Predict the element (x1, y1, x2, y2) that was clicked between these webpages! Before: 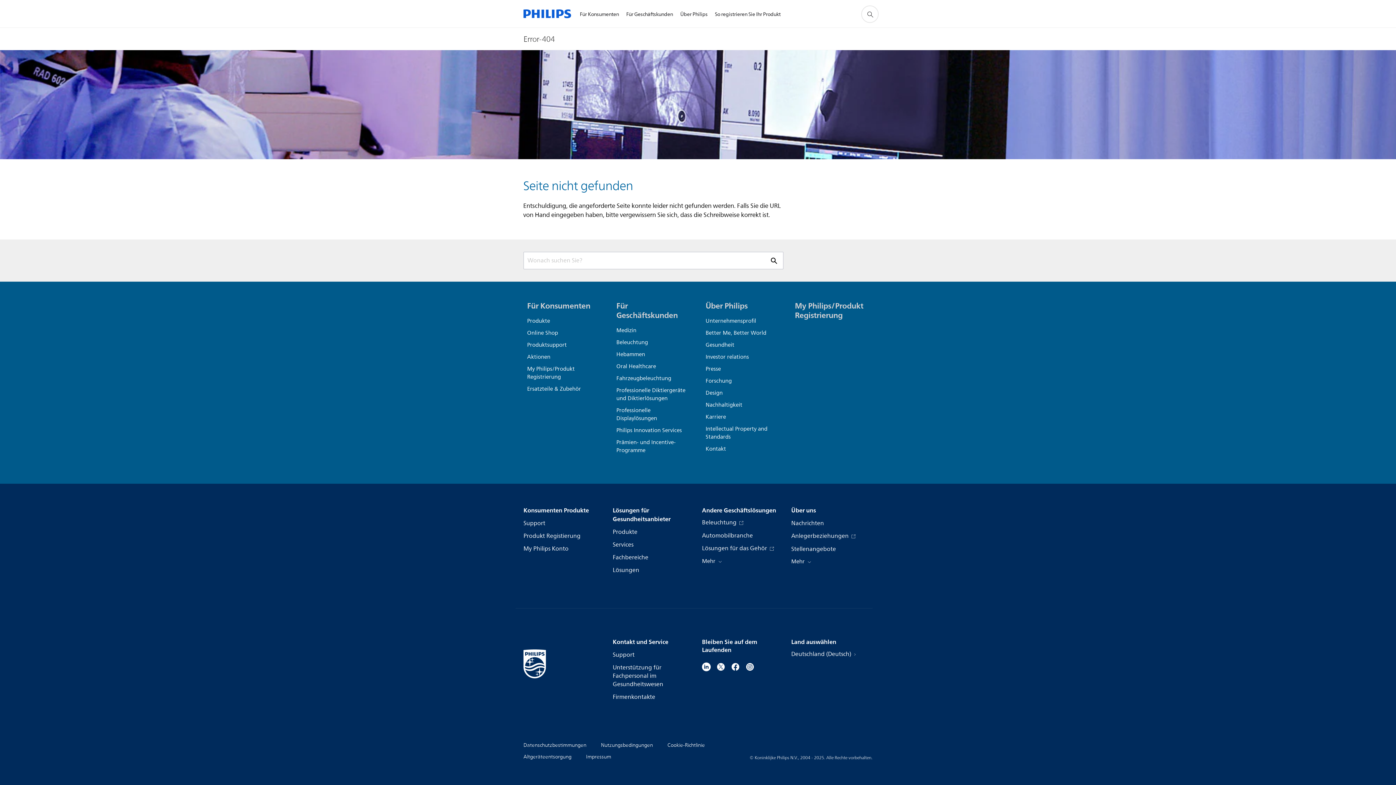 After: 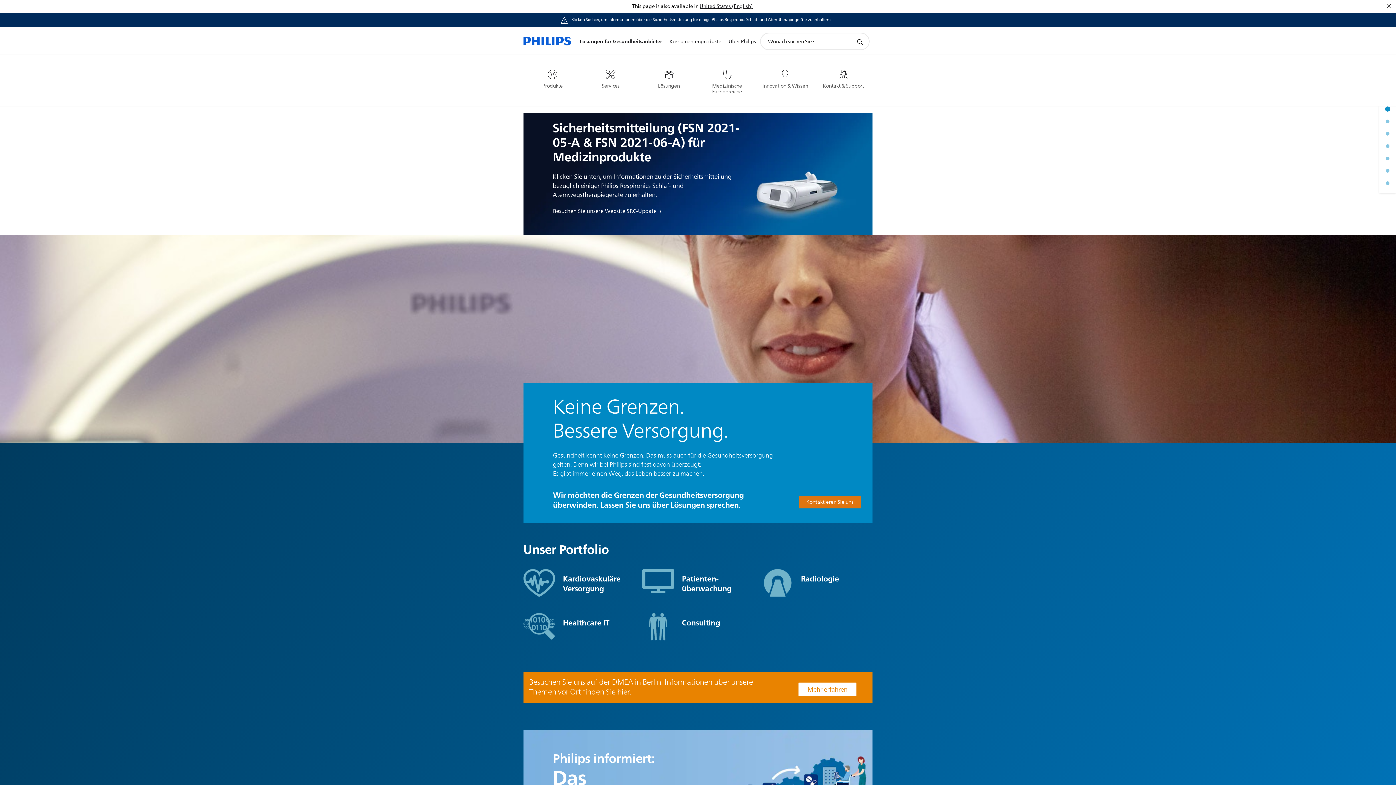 Action: label: Medizin bbox: (616, 325, 690, 337)